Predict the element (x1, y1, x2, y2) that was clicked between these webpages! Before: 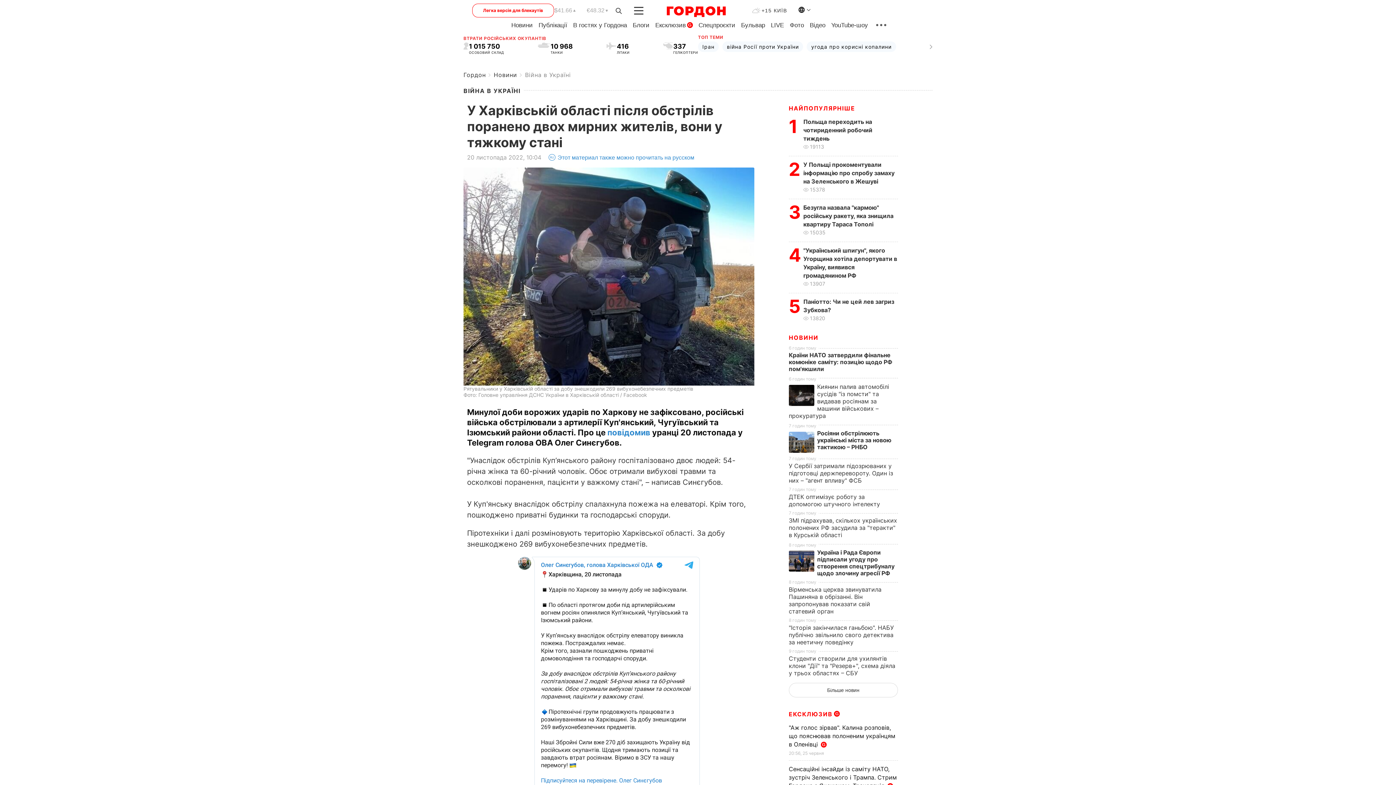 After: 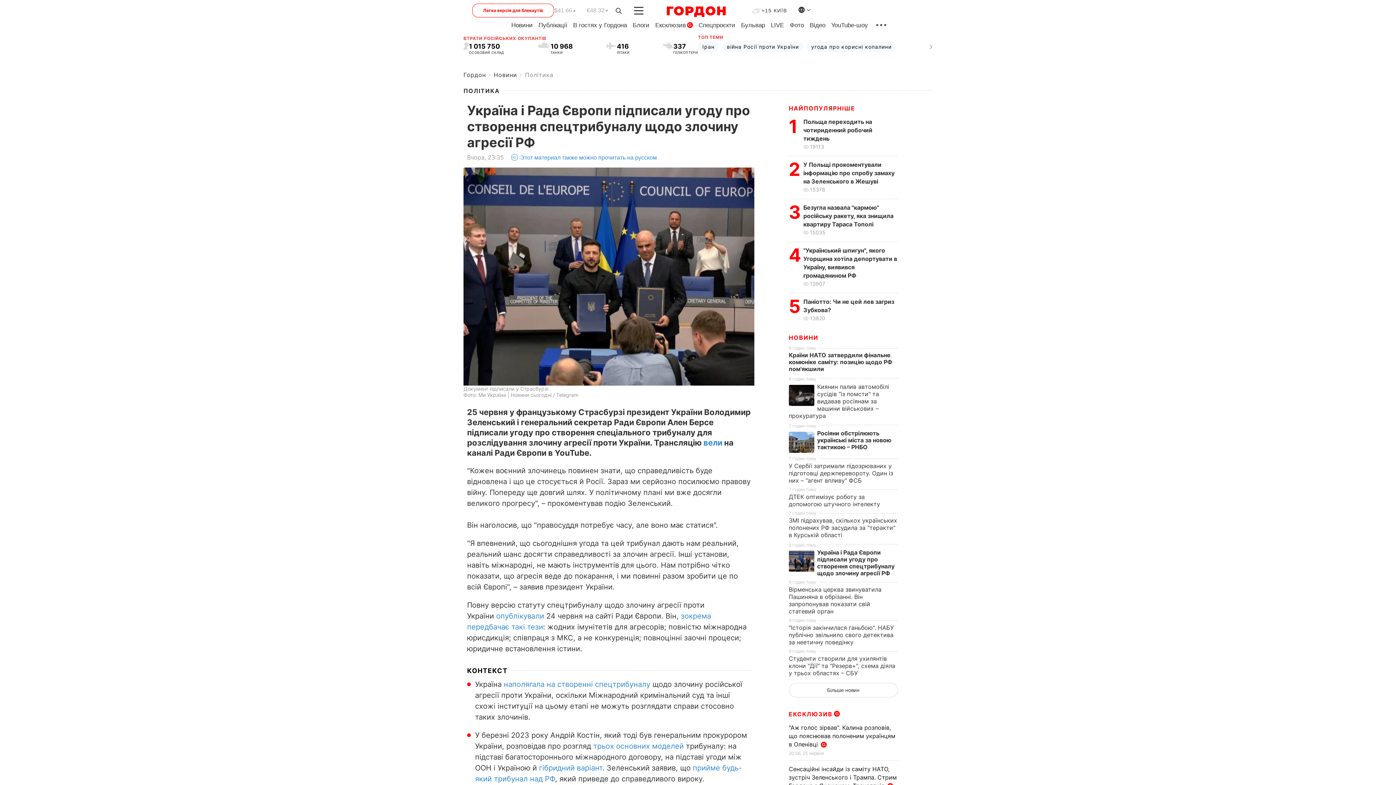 Action: bbox: (789, 549, 817, 572)